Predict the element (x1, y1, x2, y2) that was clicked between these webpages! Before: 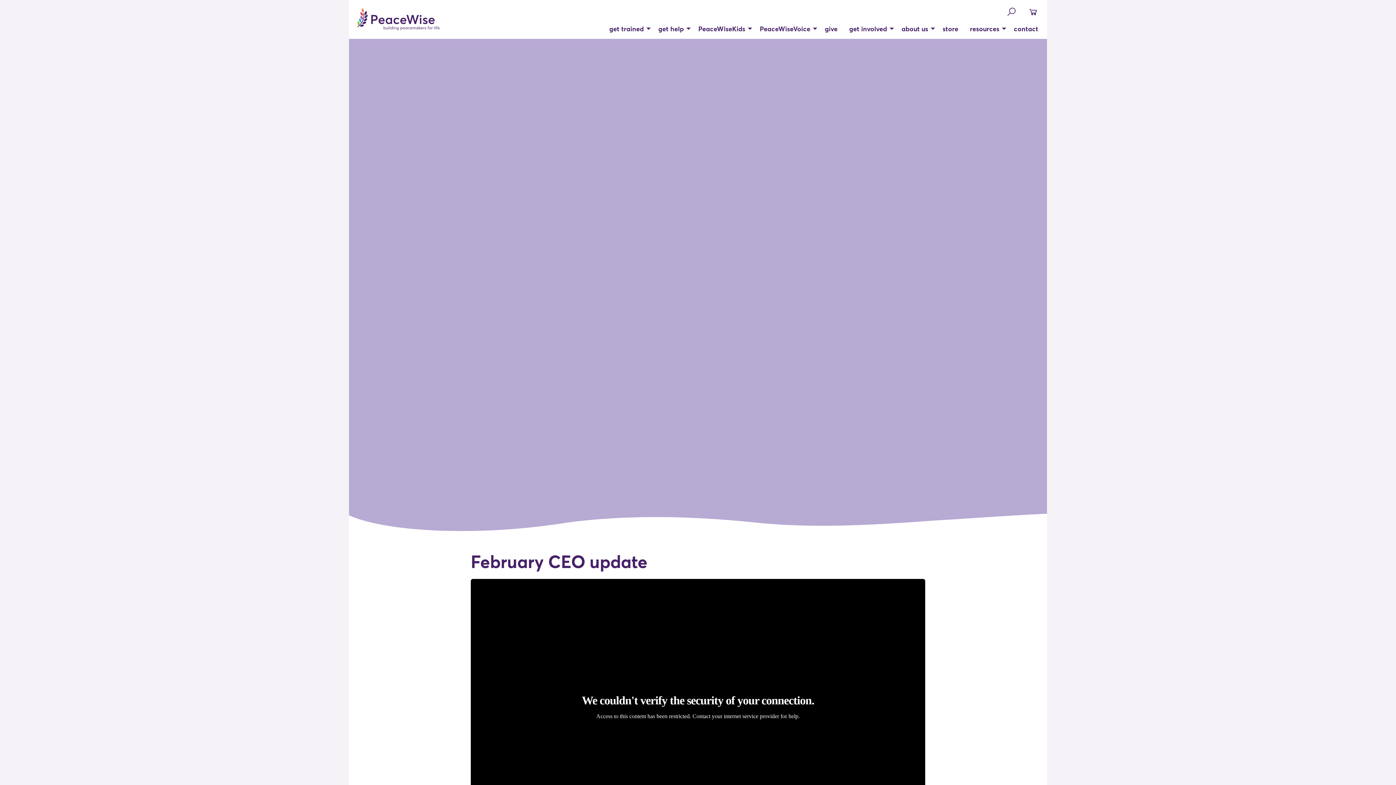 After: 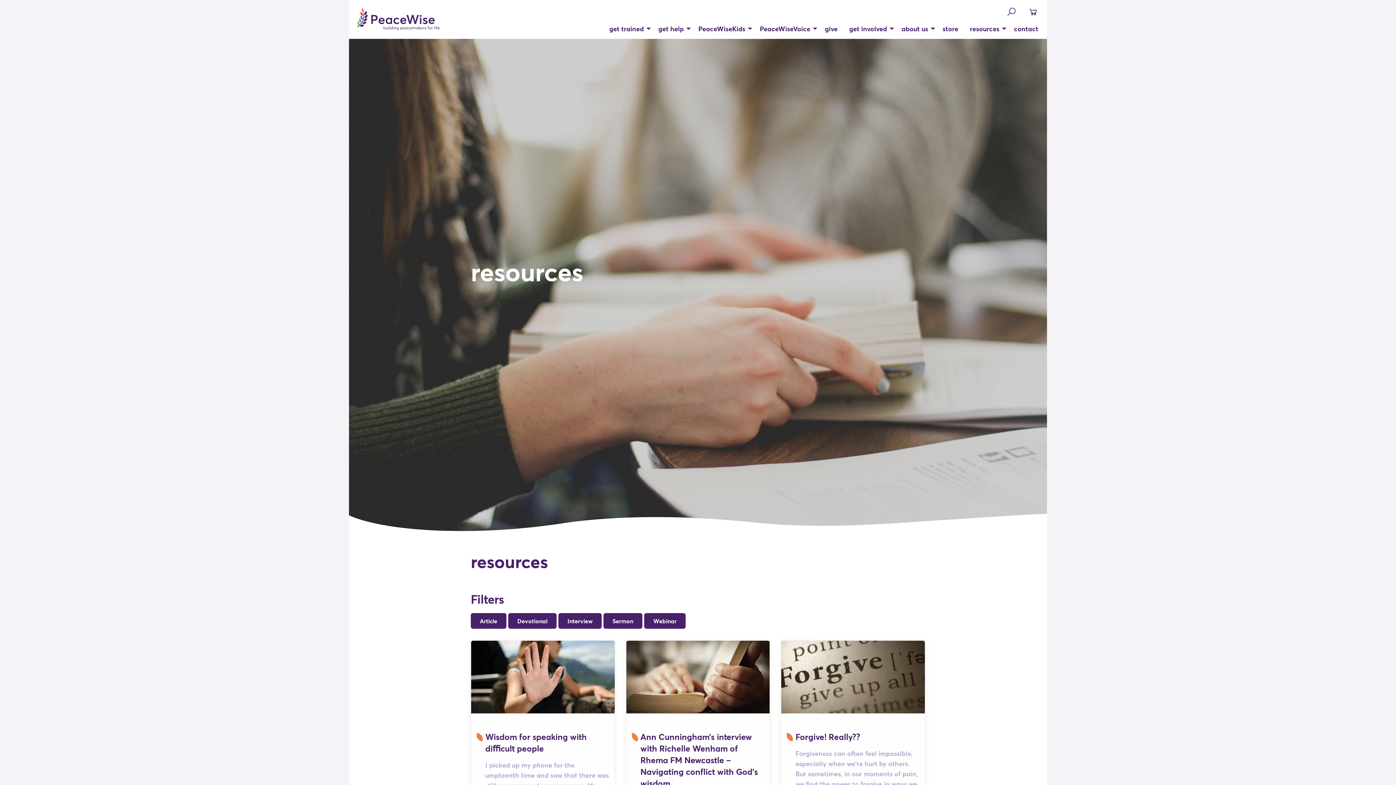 Action: label: resources bbox: (964, 21, 1008, 35)